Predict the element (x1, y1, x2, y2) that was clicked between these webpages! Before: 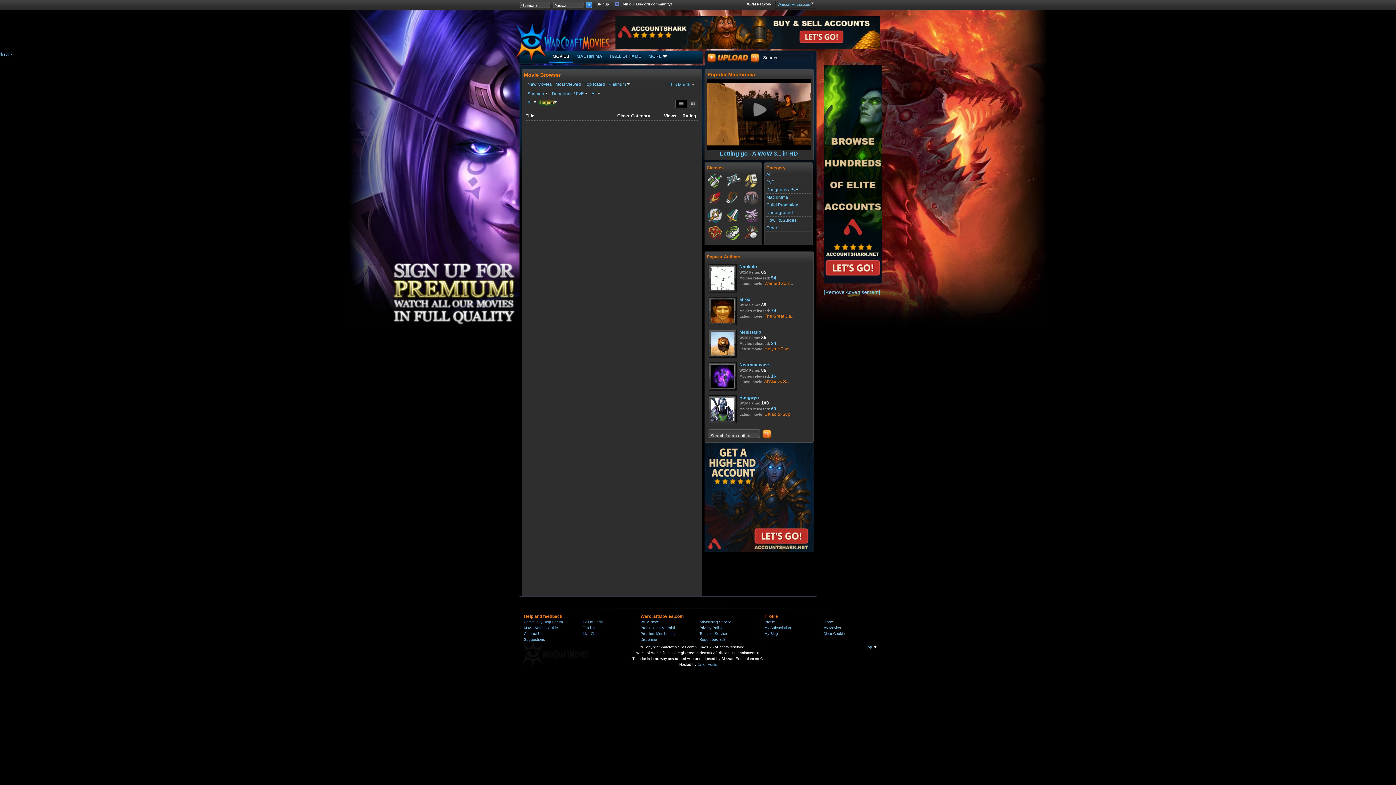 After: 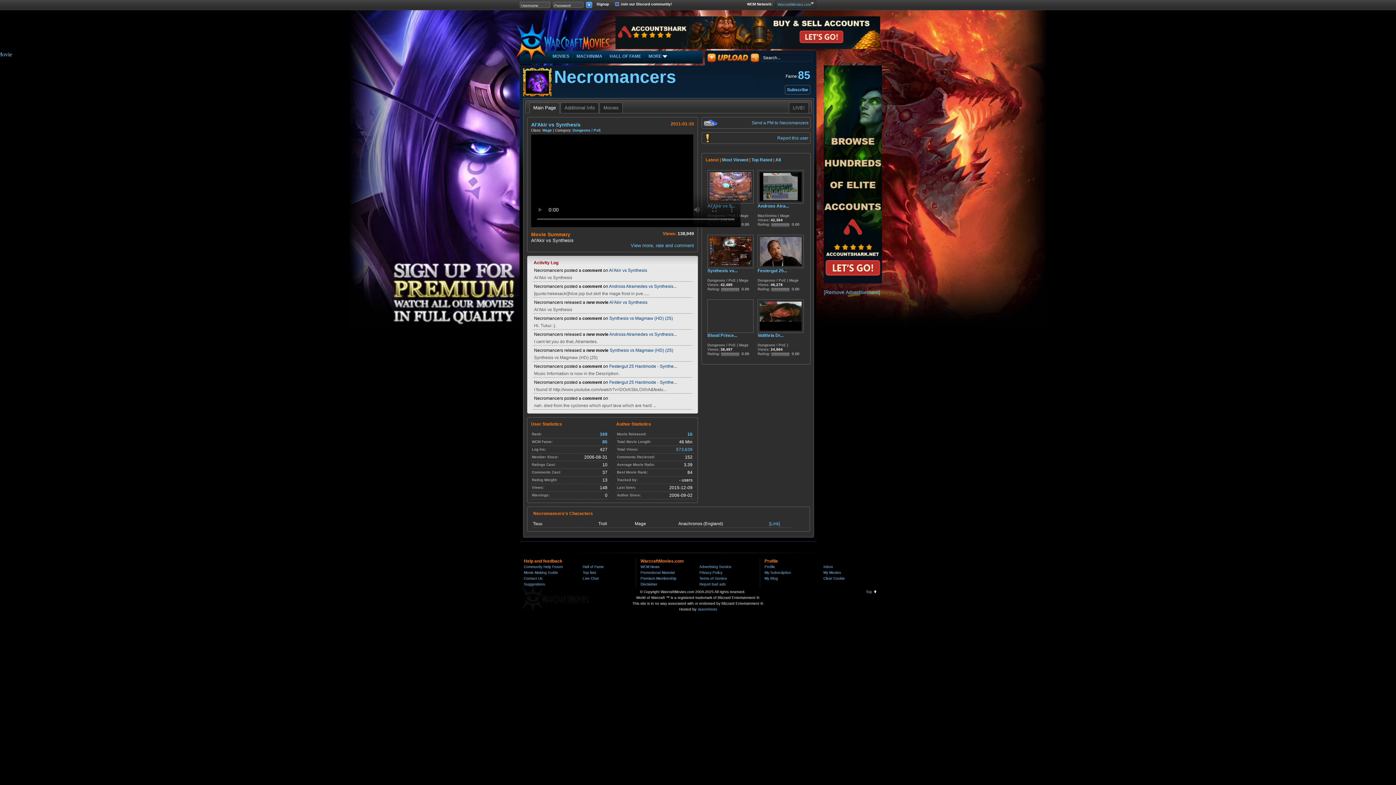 Action: bbox: (739, 362, 770, 367) label: Necromancers